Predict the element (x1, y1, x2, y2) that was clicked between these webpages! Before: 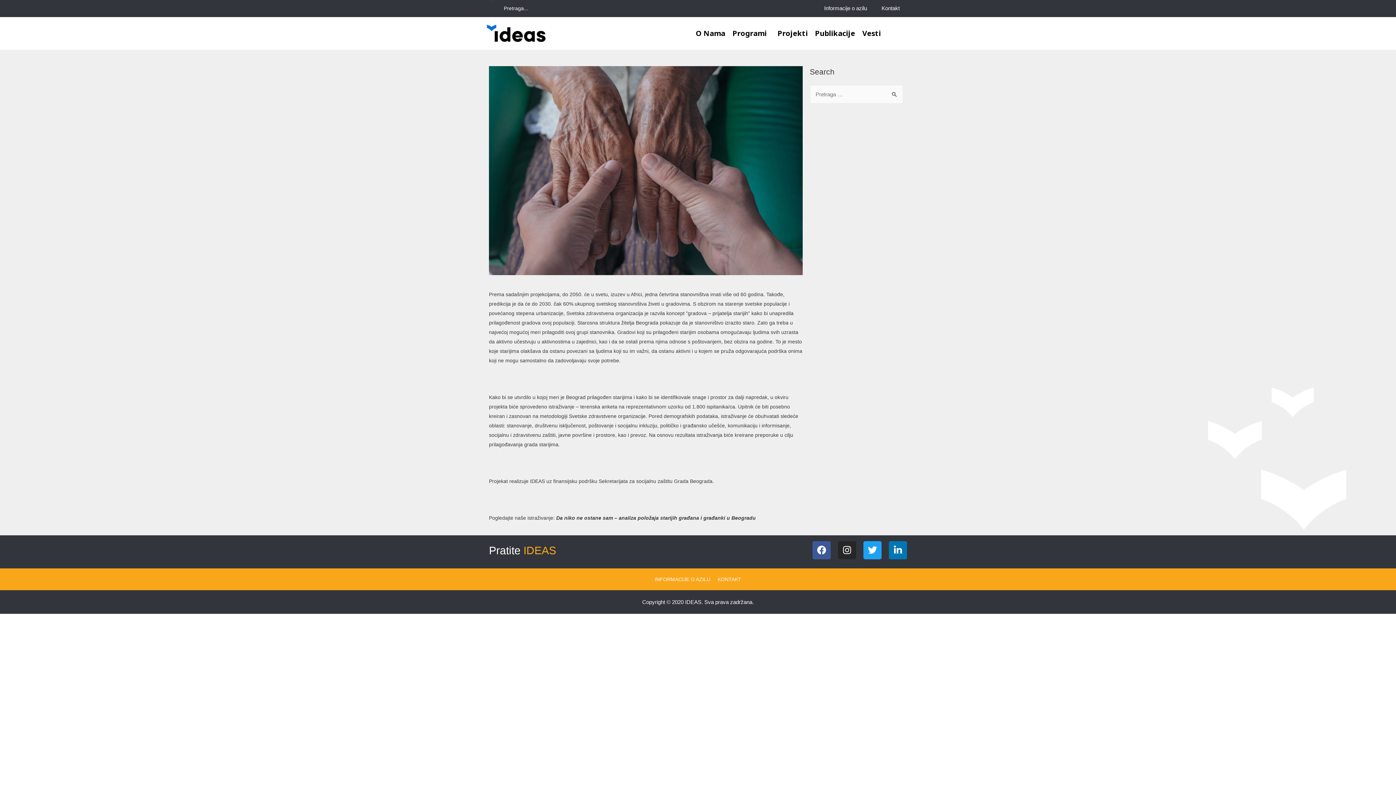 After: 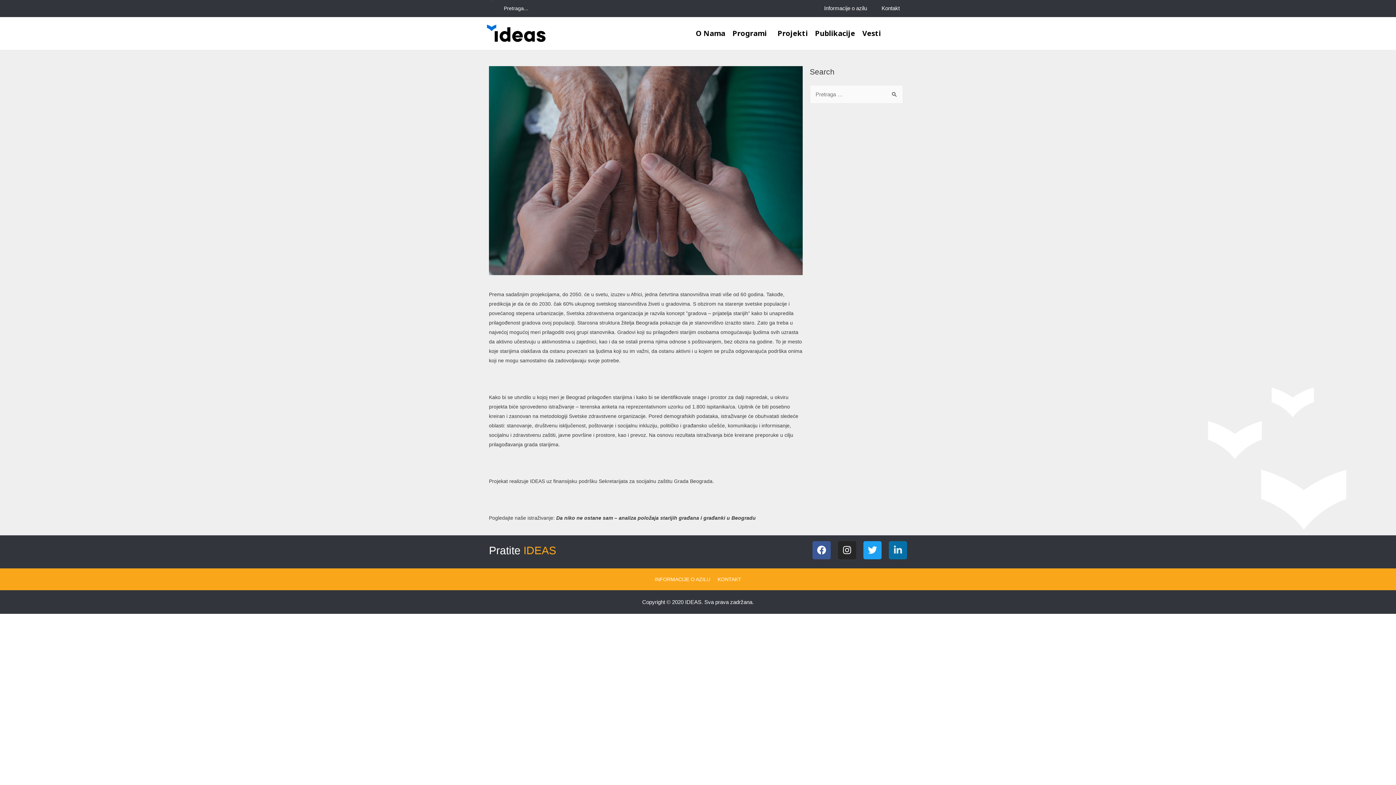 Action: label: Linkedin-in bbox: (889, 541, 907, 559)